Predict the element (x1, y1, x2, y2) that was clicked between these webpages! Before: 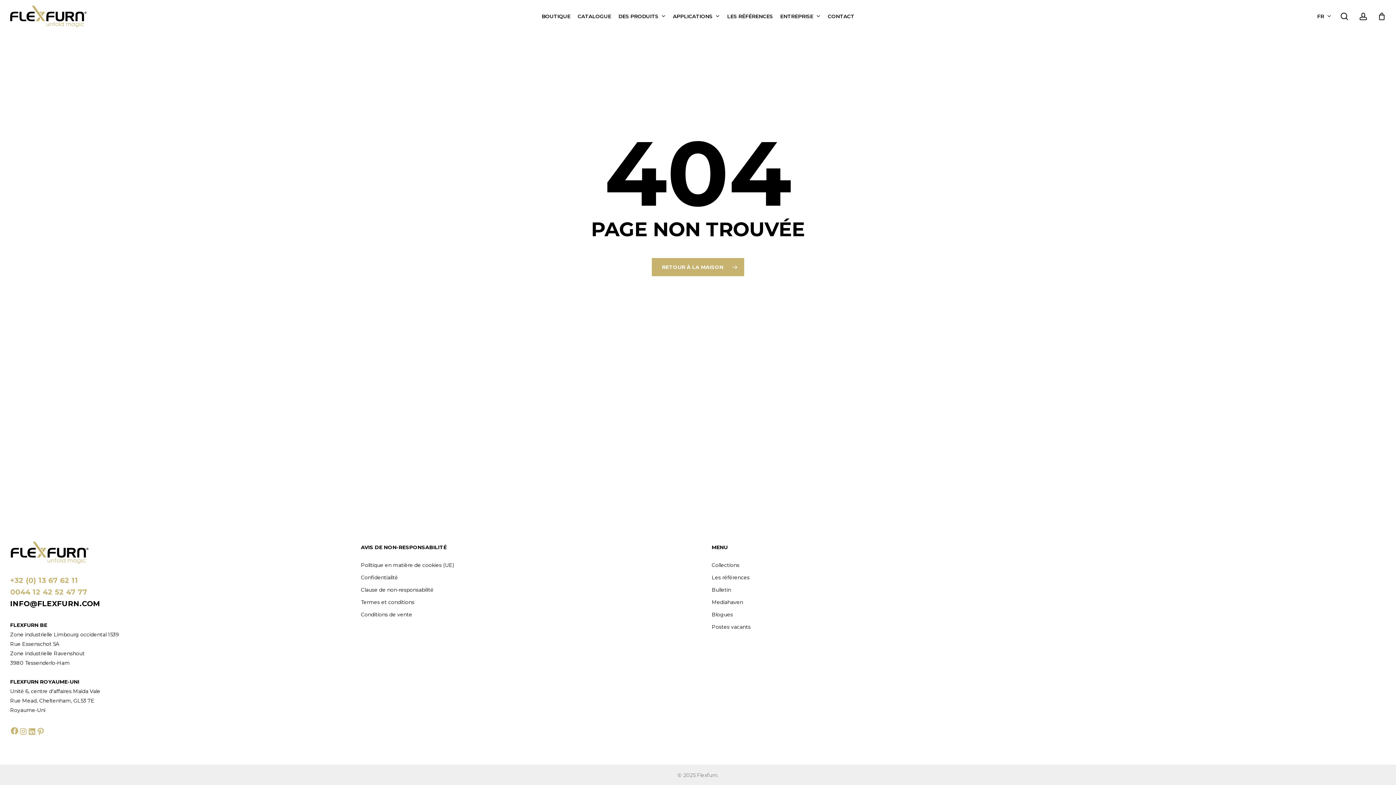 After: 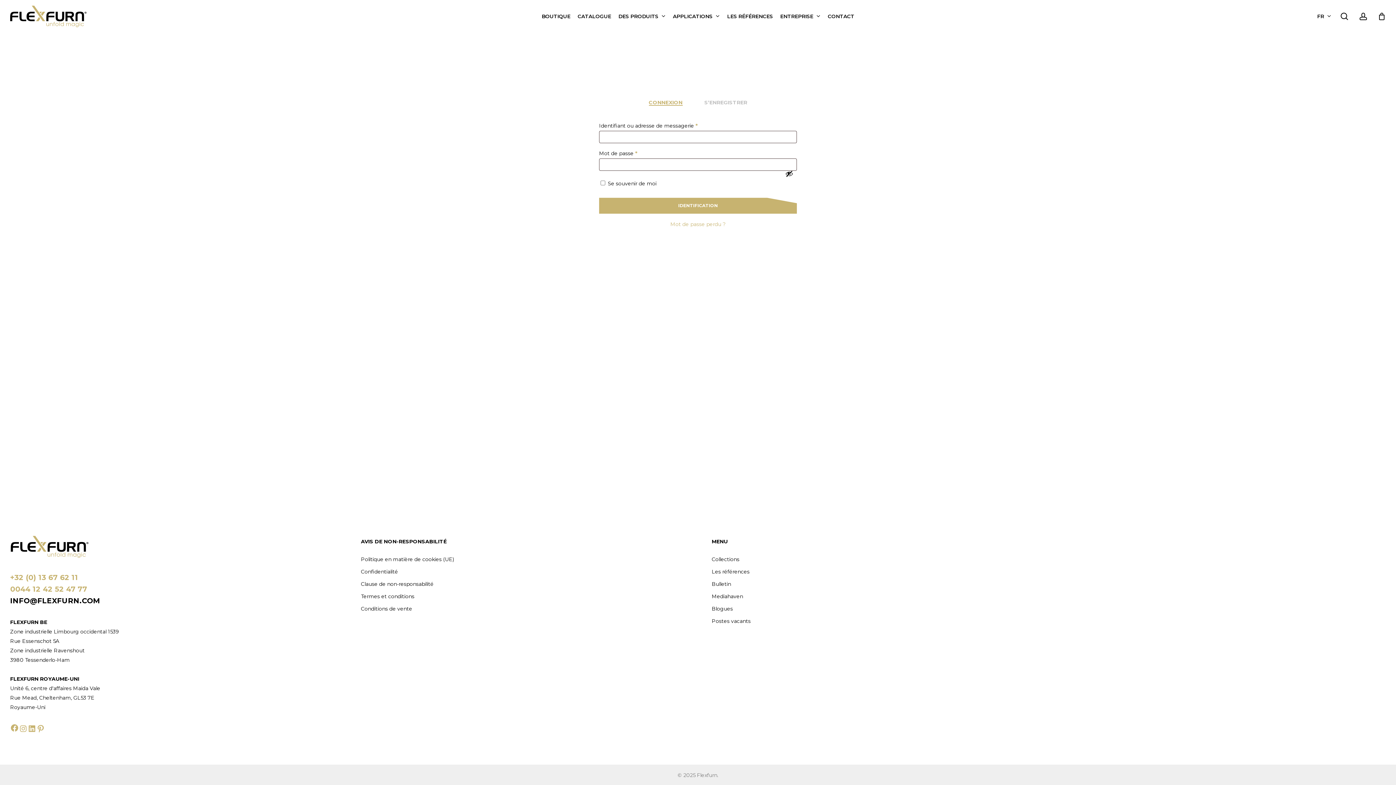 Action: bbox: (1359, 12, 1368, 20) label: compte